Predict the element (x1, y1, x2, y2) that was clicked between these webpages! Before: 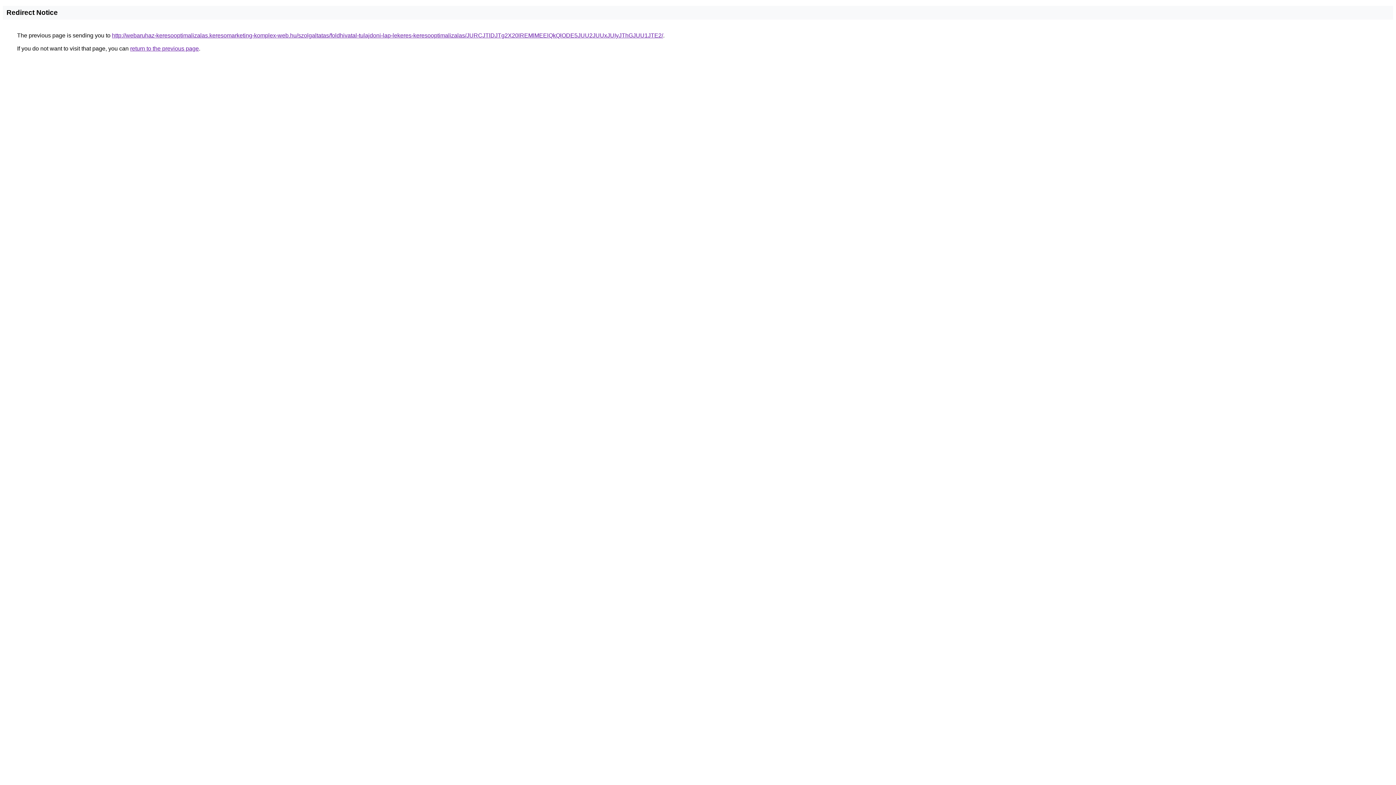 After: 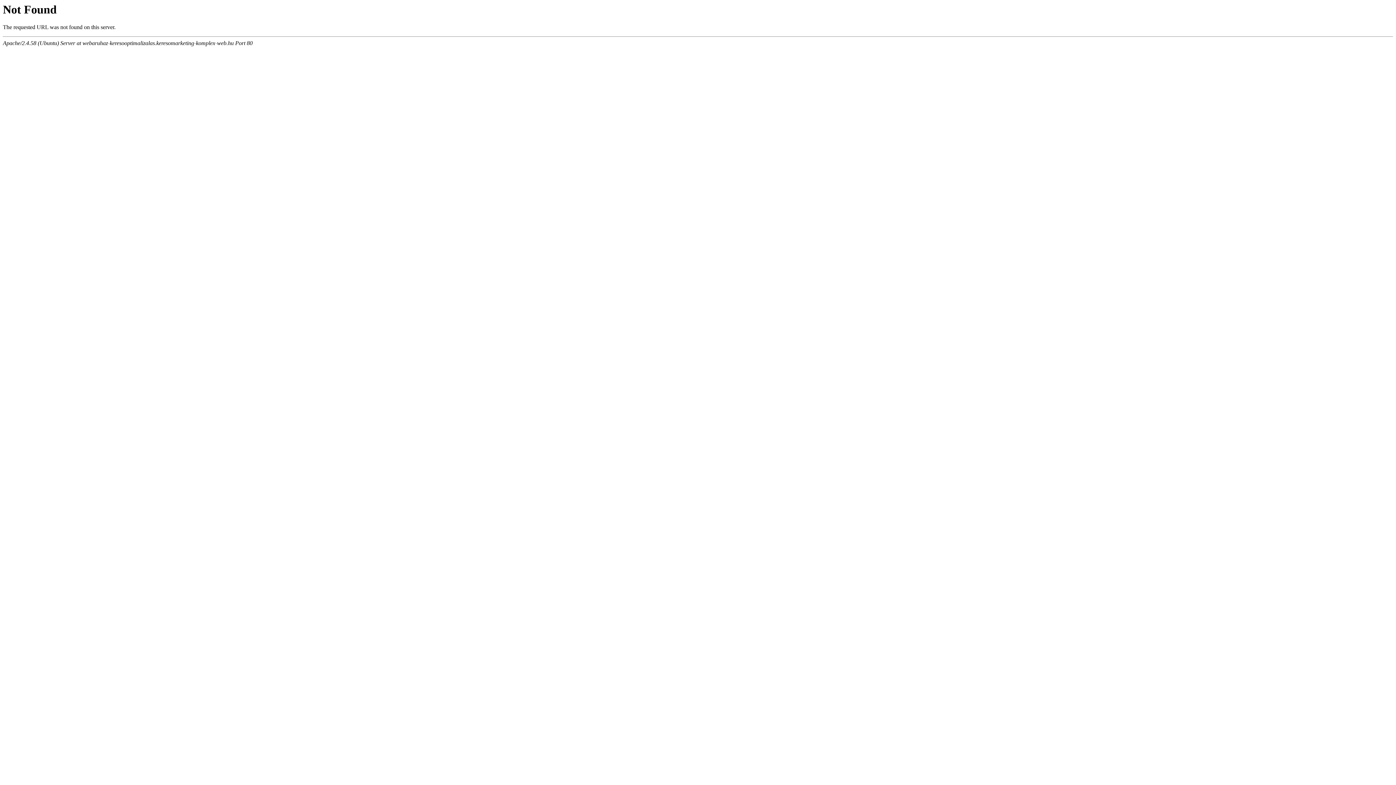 Action: bbox: (112, 32, 663, 38) label: http://webaruhaz-keresooptimalizalas.keresomarketing-komplex-web.hu/szolgaltatas/foldhivatal-tulajdoni-lap-lekeres-keresooptimalizalas/JURCJTlDJTg2X20lREMlMEElQkQlODE5JUU2JUUxJUIyJThGJUU1JTE2/